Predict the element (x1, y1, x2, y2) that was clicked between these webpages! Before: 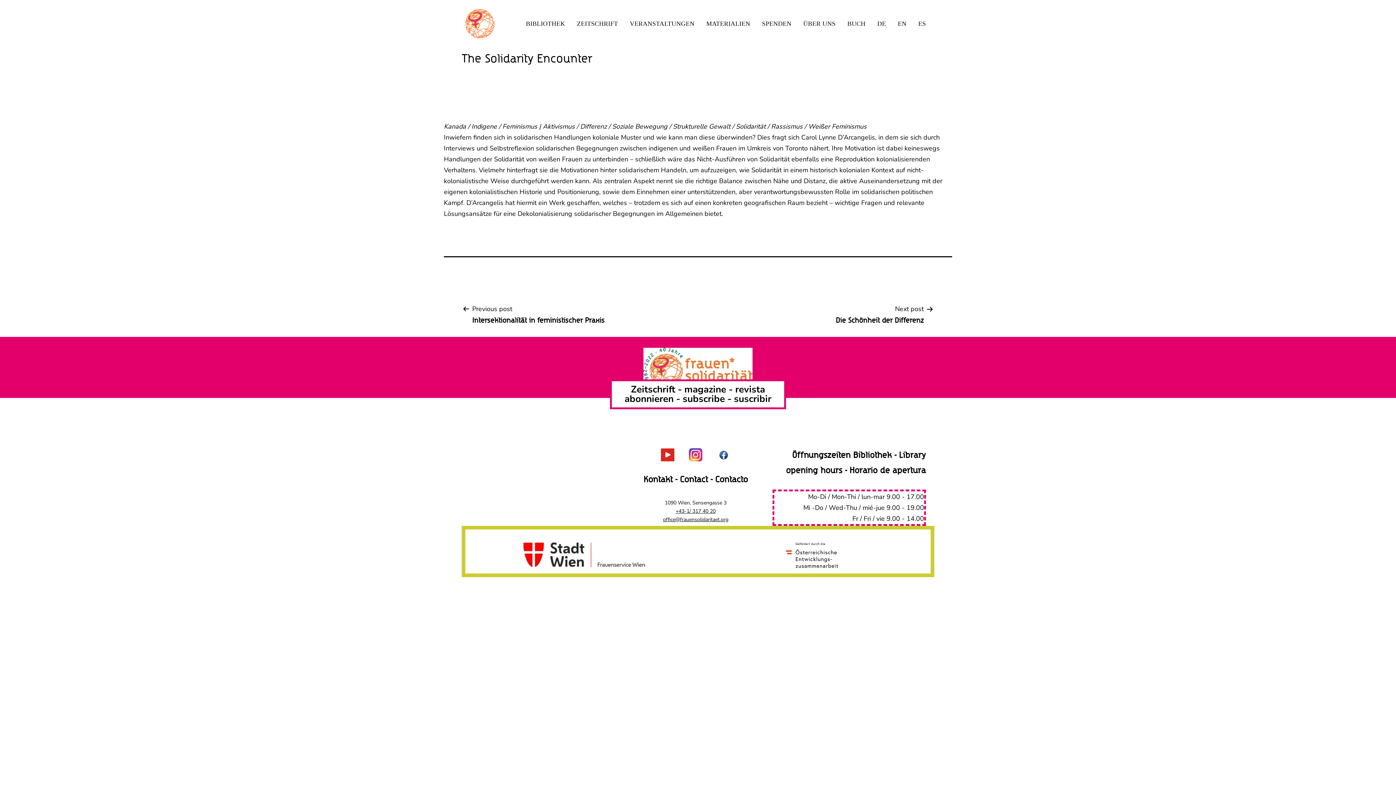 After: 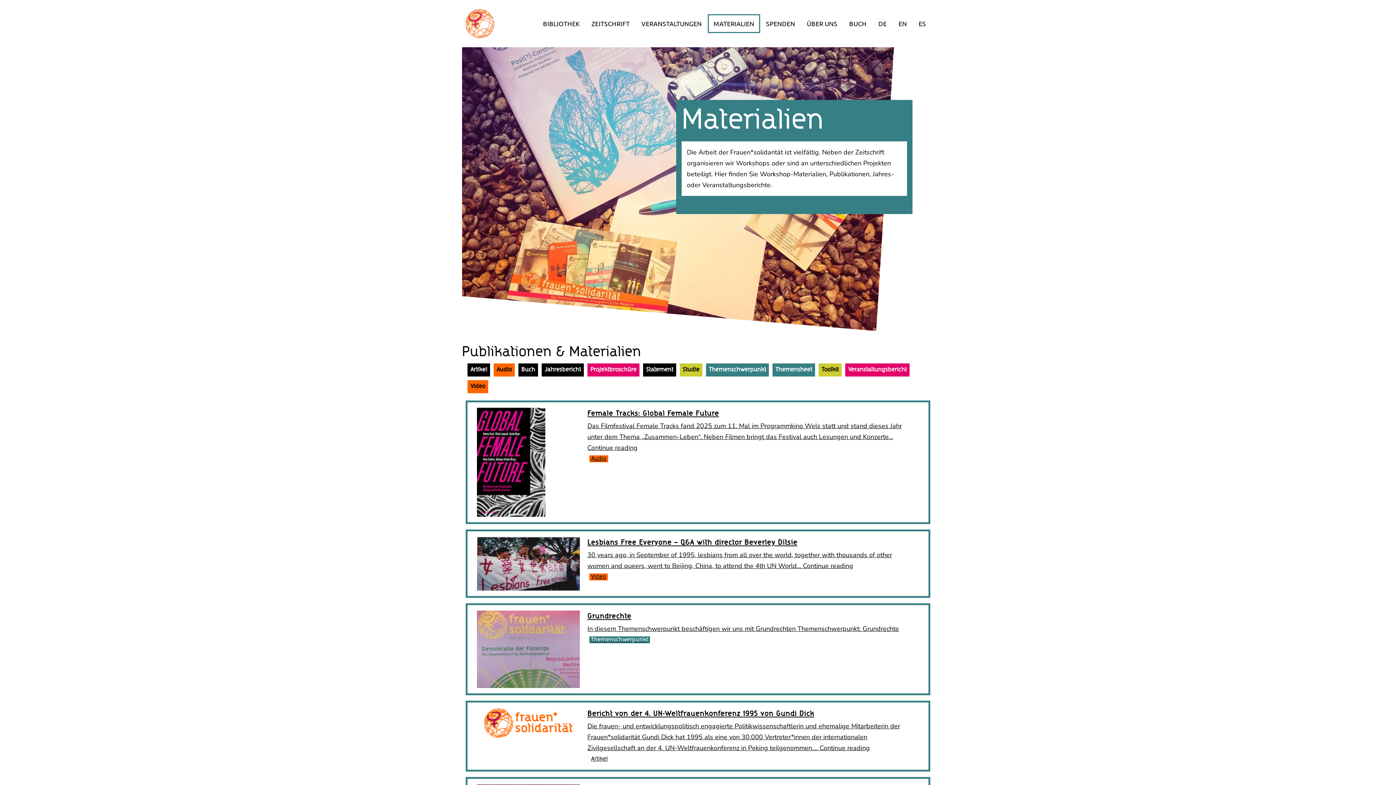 Action: bbox: (701, 15, 755, 32) label: MATERIALIEN